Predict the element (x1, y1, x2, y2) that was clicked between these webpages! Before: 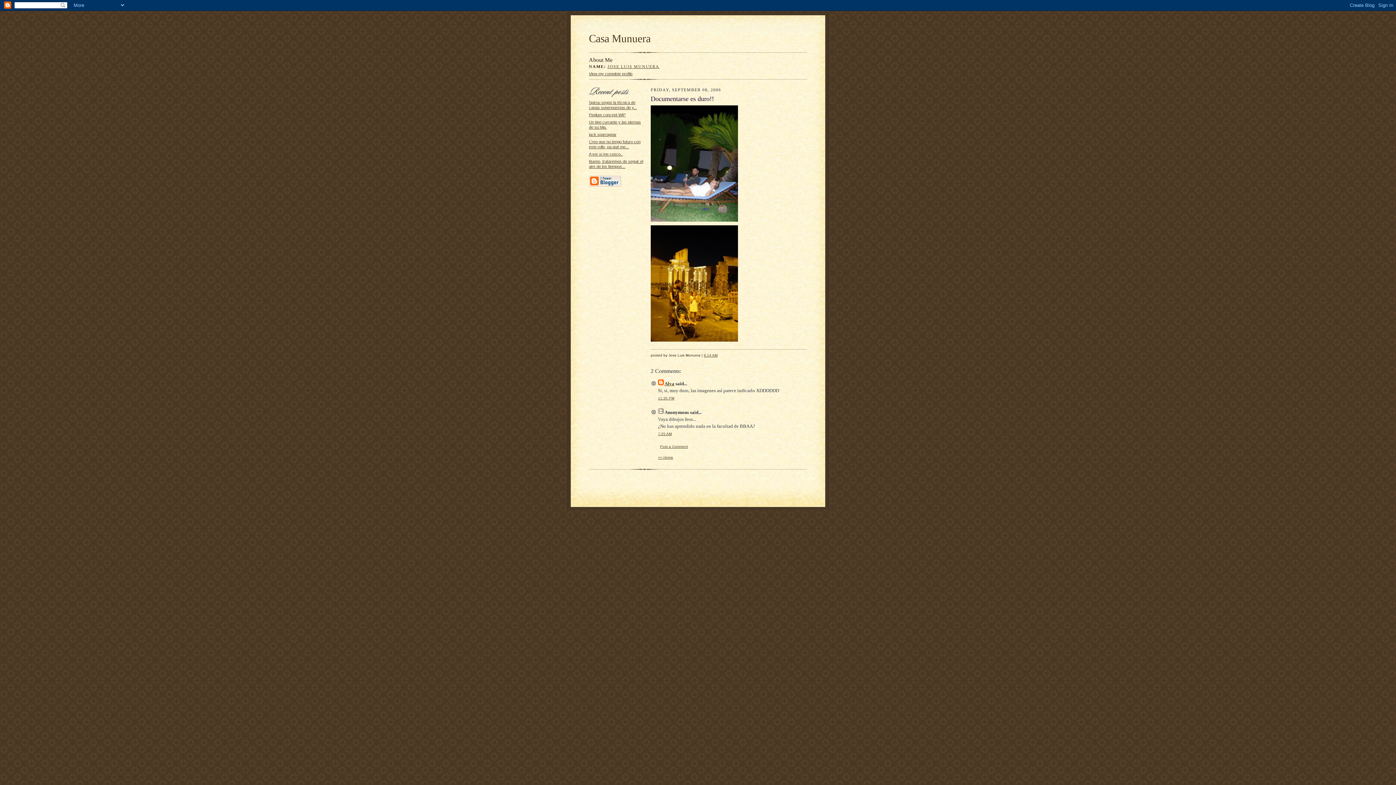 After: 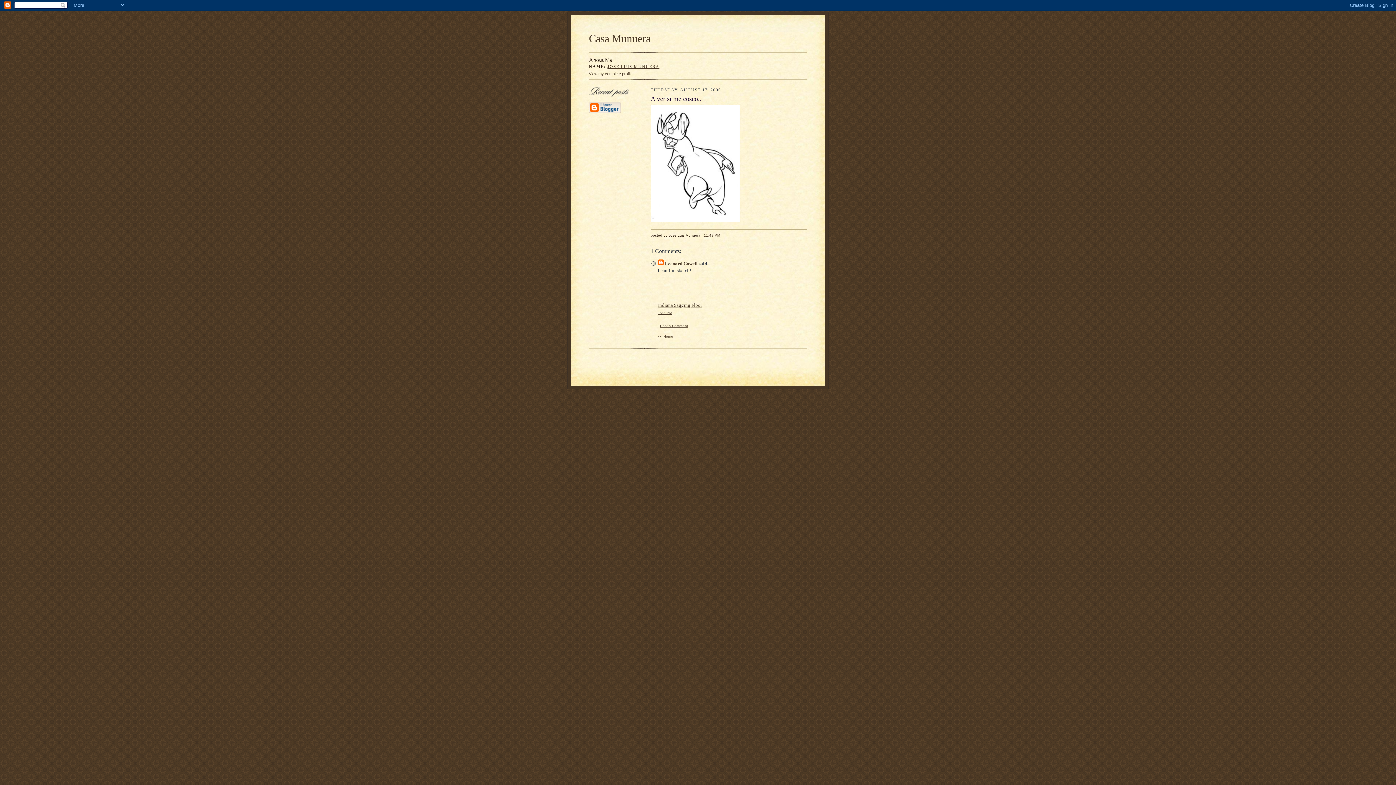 Action: label: A ver si me cosco.. bbox: (589, 152, 622, 156)